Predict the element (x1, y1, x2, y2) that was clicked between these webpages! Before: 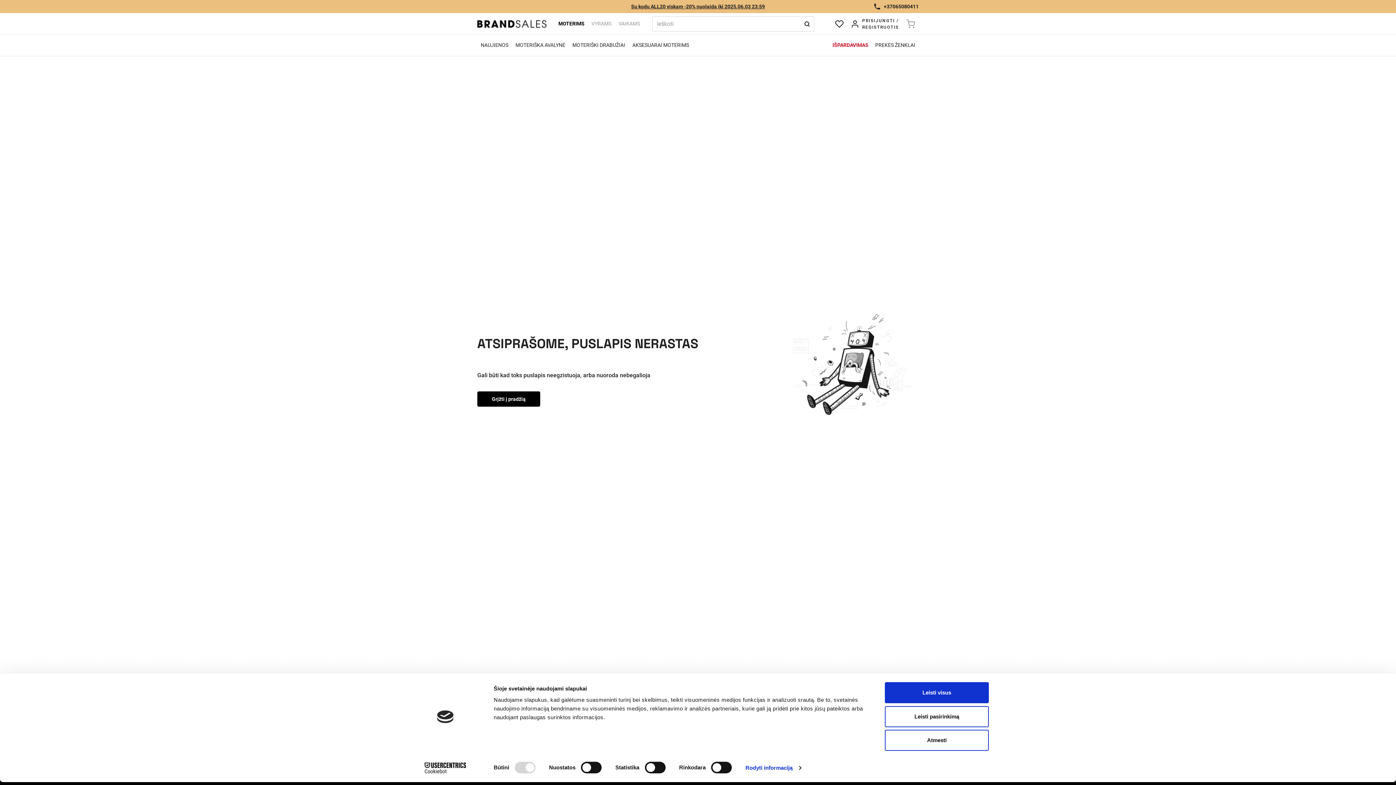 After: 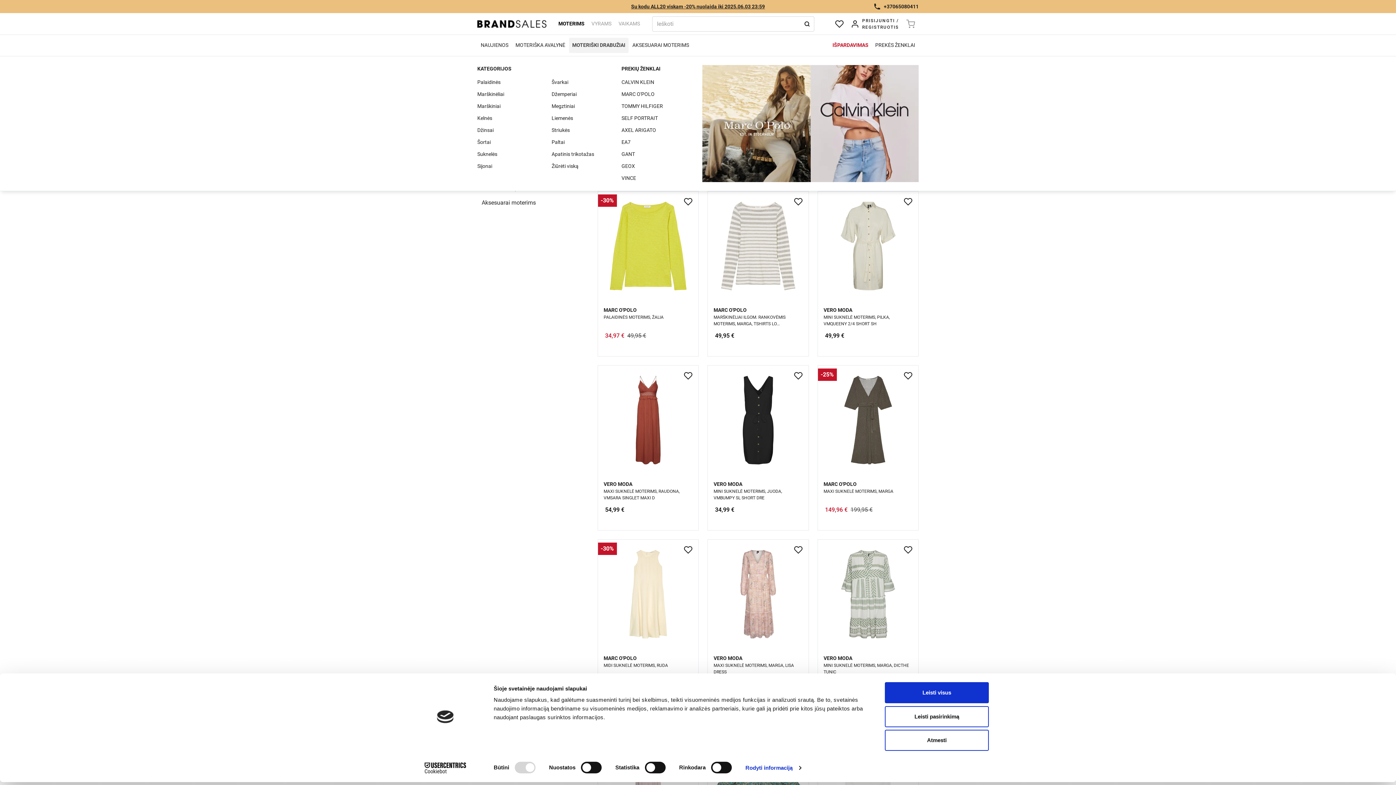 Action: label: Moteriški drabužiai bbox: (569, 37, 628, 53)